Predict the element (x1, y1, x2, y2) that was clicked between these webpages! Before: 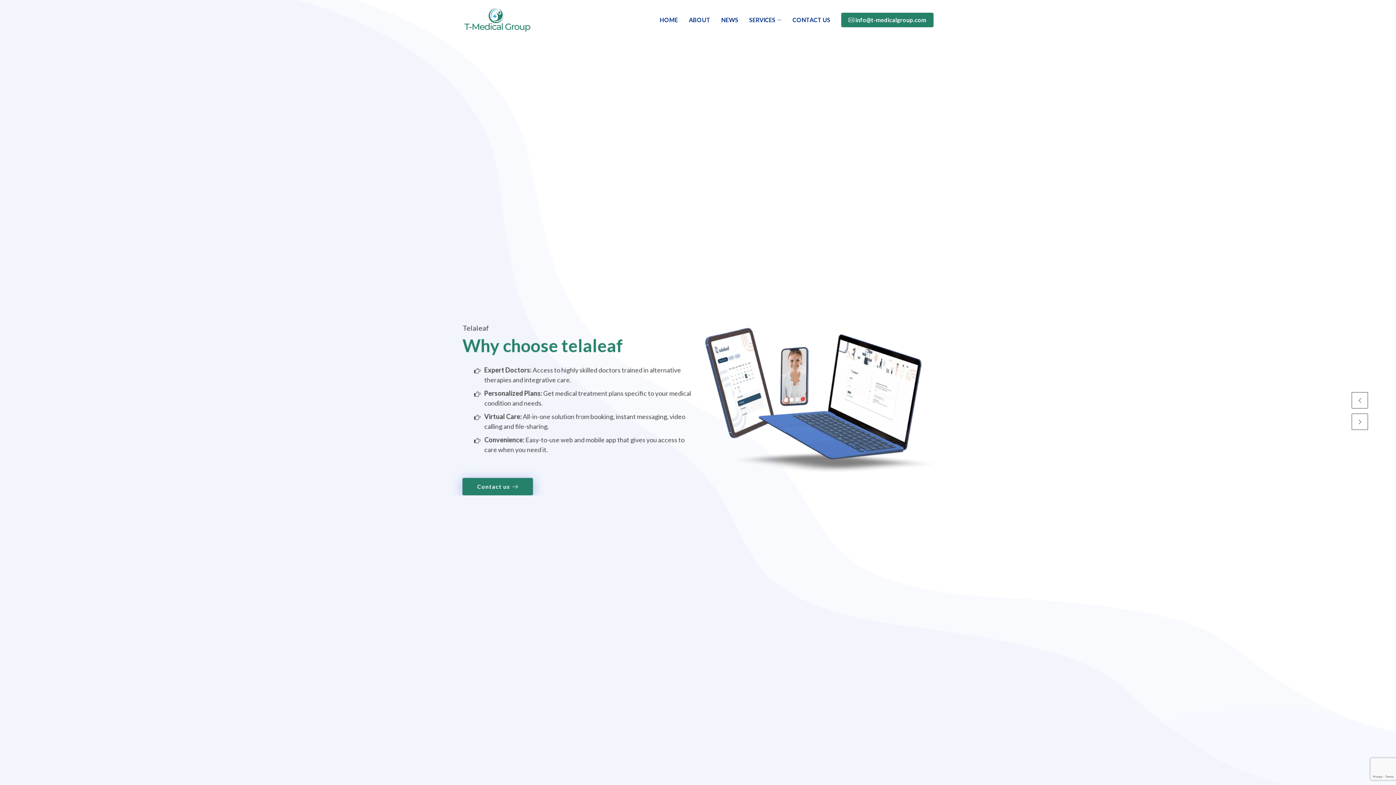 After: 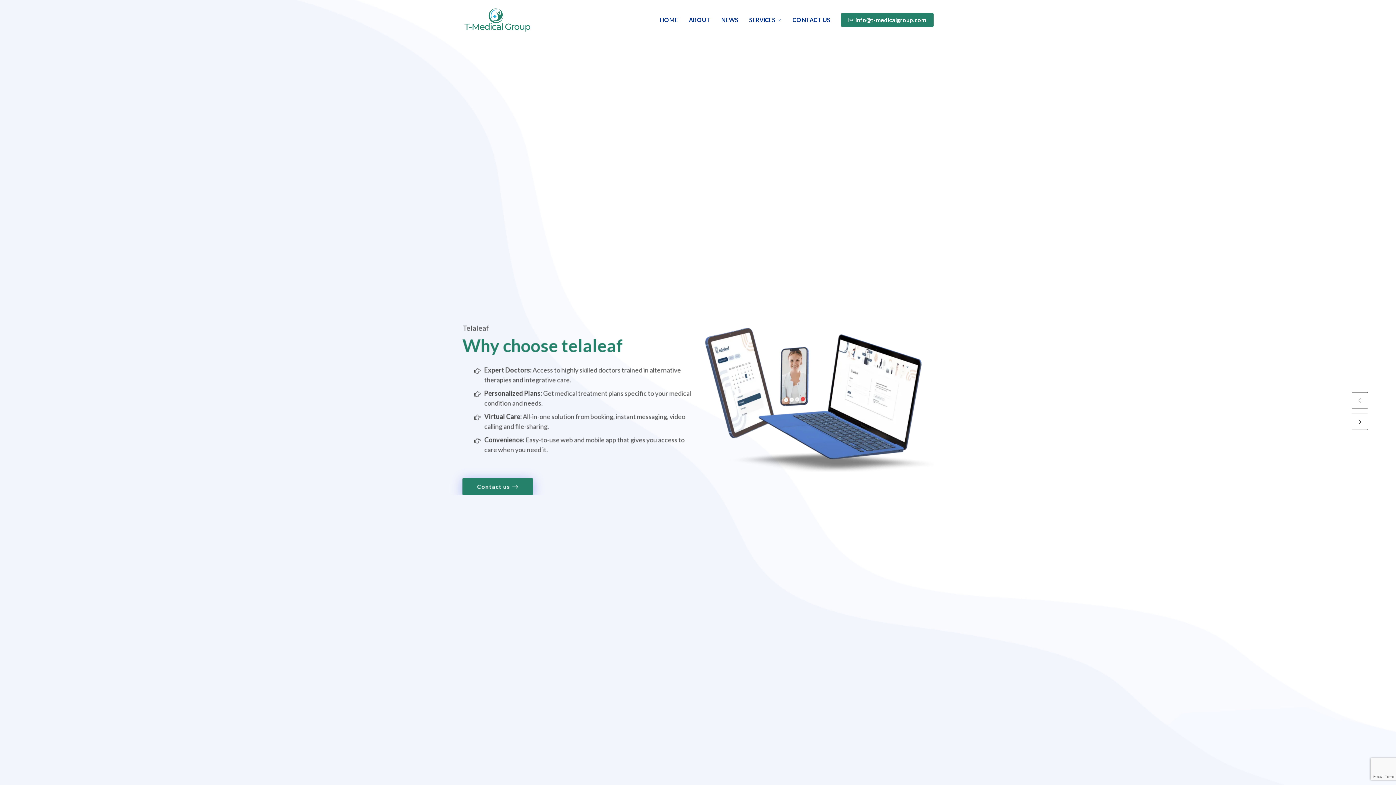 Action: bbox: (649, 12, 678, 28) label: HOME